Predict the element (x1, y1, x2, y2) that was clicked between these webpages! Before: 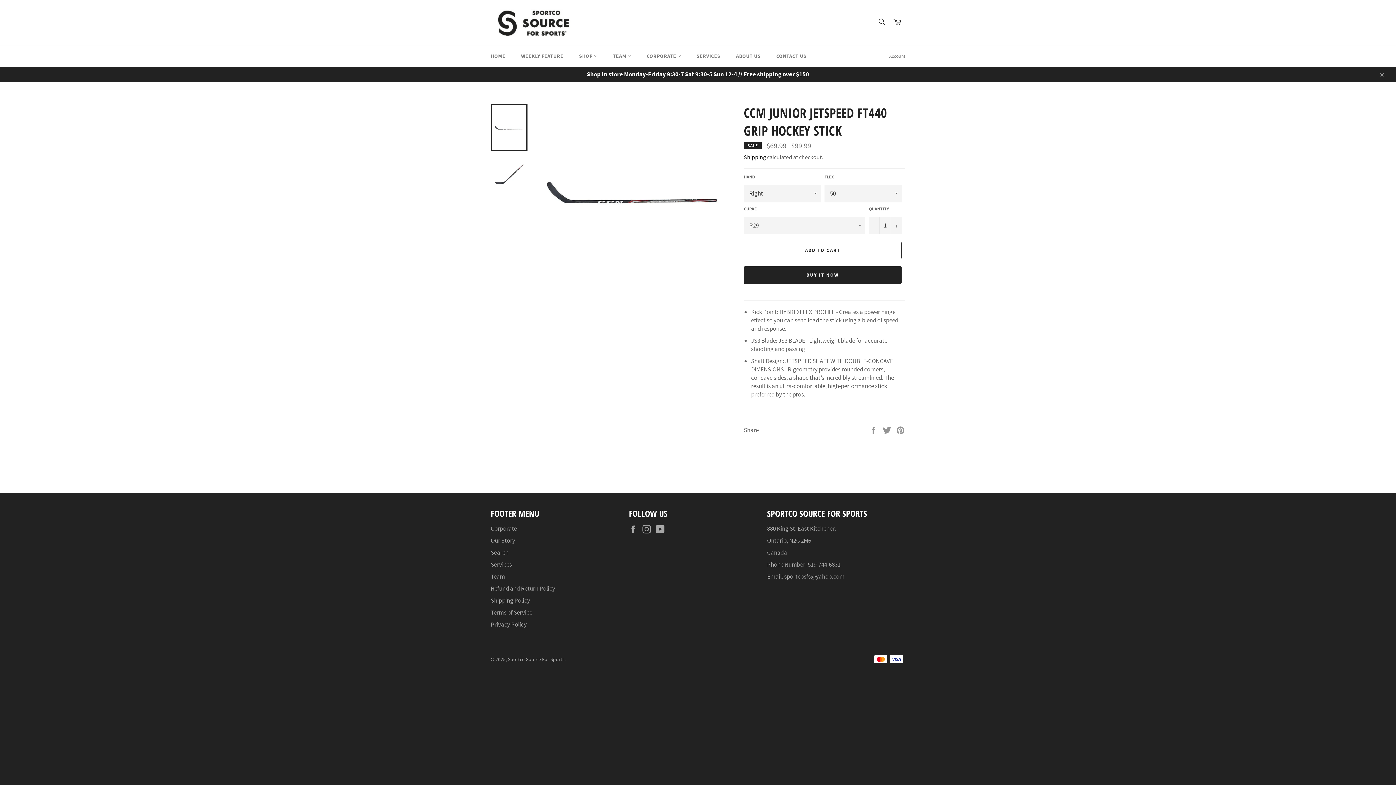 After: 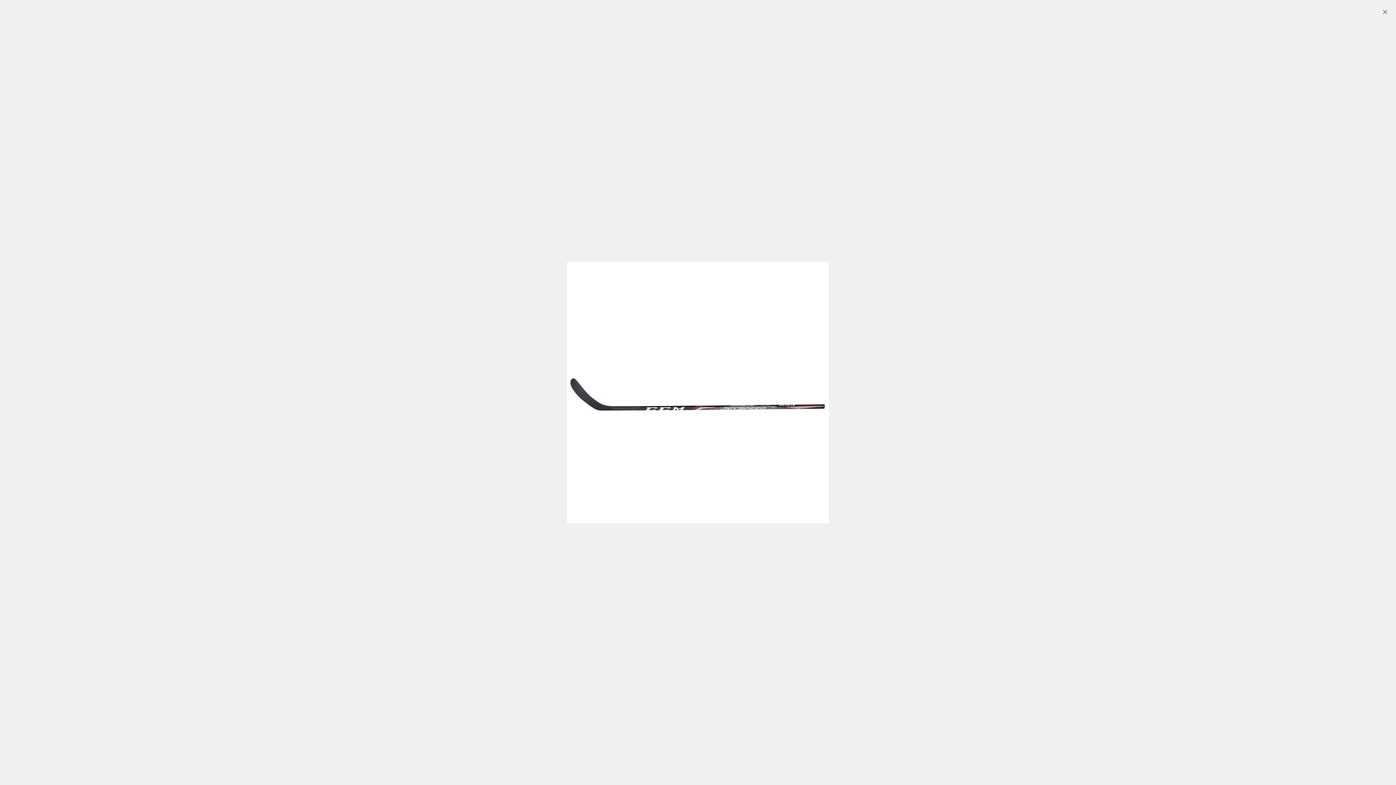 Action: bbox: (544, 104, 719, 278)